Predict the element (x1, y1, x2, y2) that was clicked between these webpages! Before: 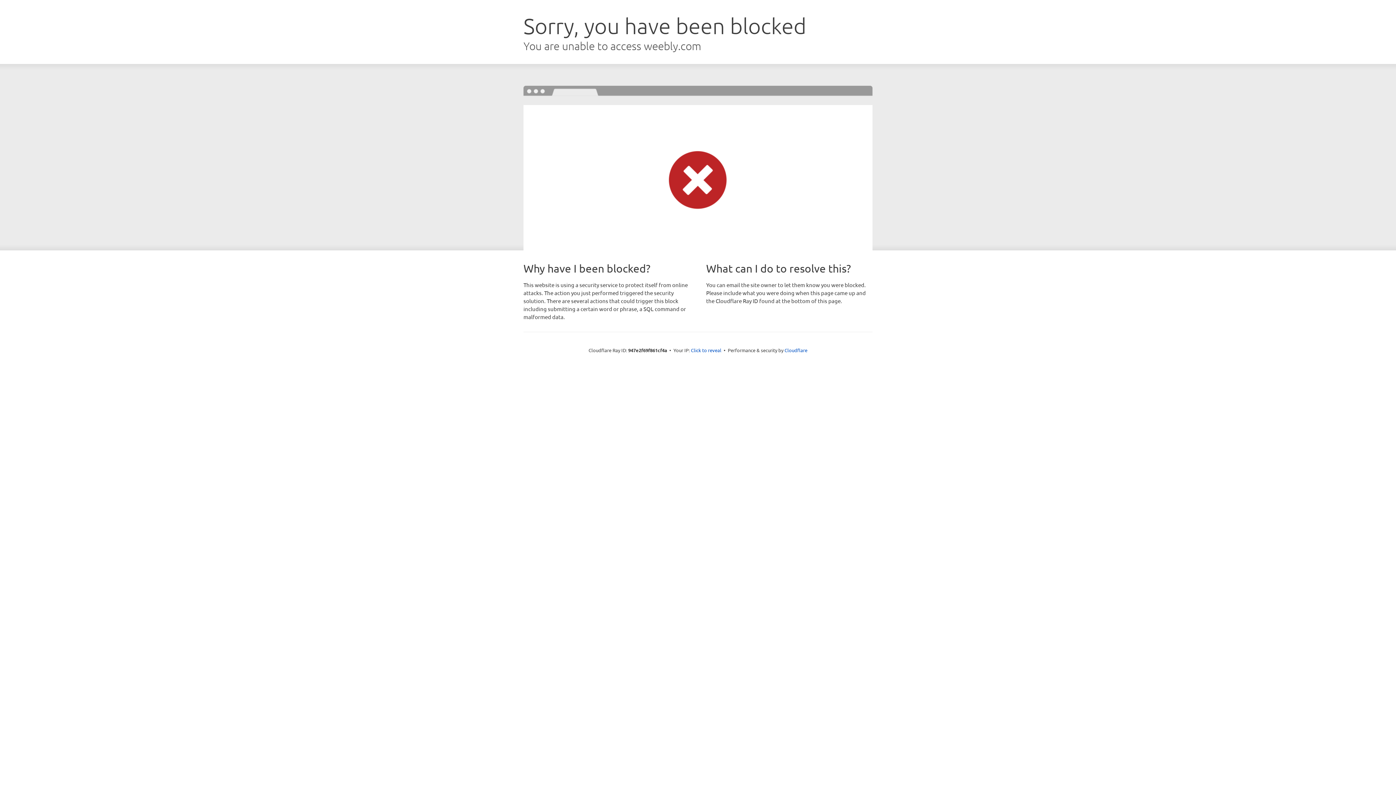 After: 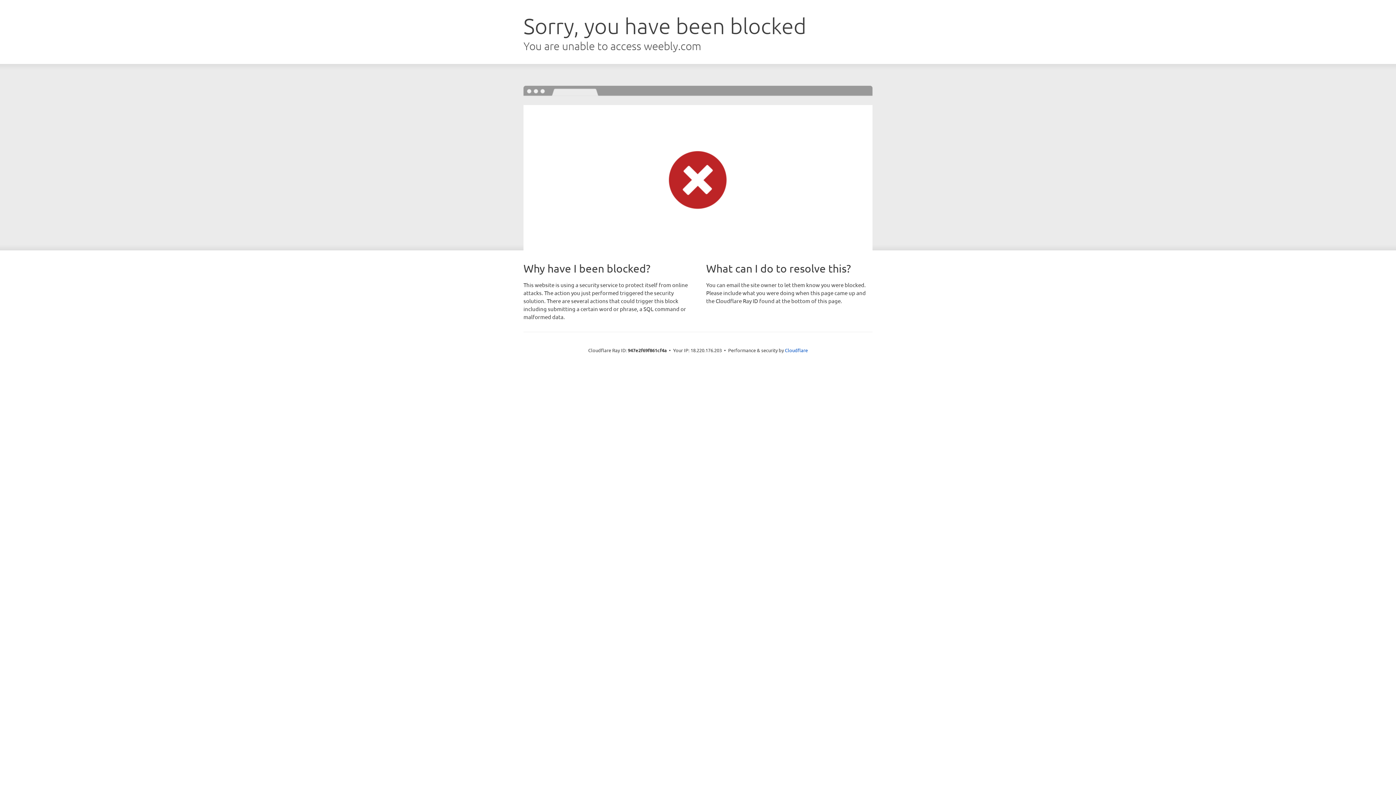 Action: label: Click to reveal bbox: (691, 346, 721, 353)